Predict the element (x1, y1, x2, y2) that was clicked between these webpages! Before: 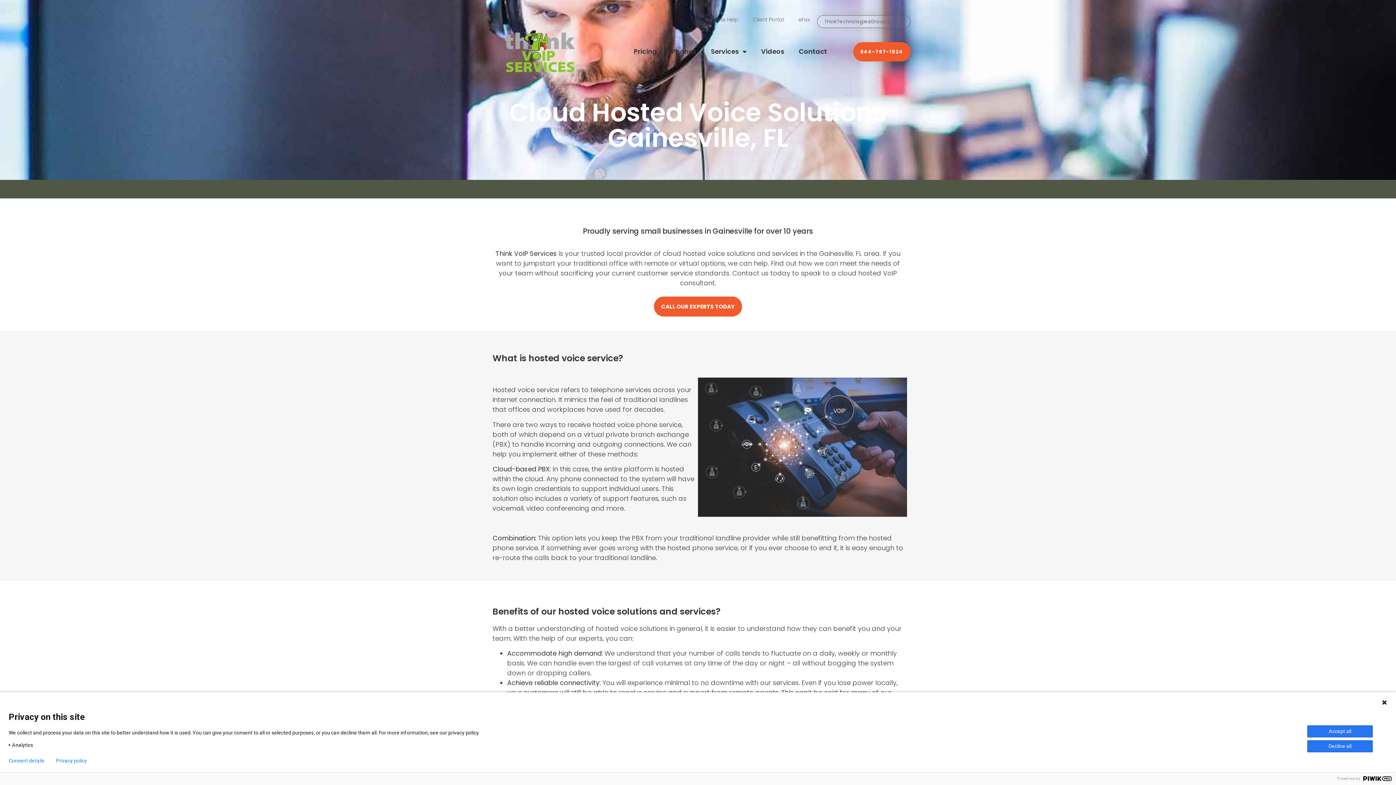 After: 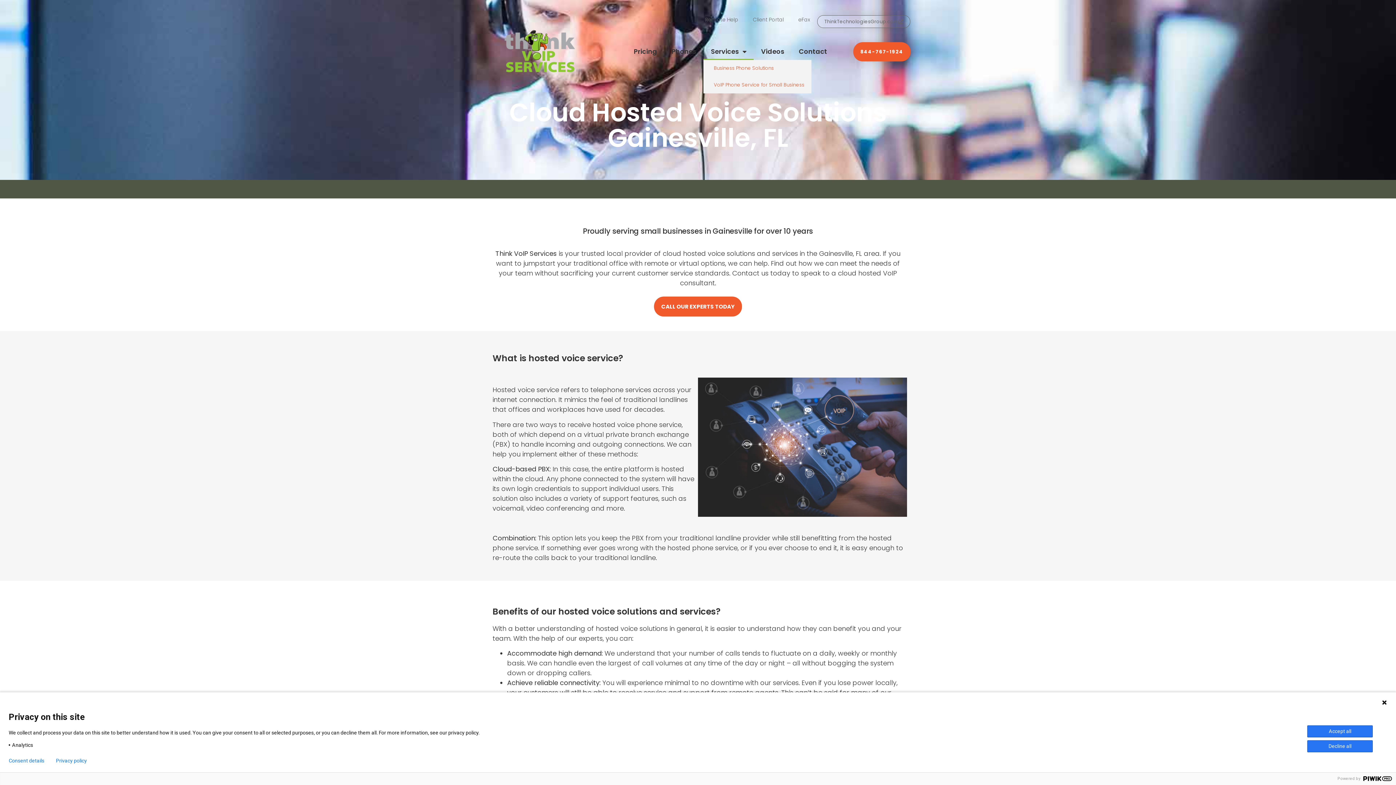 Action: label: Services bbox: (703, 43, 753, 60)